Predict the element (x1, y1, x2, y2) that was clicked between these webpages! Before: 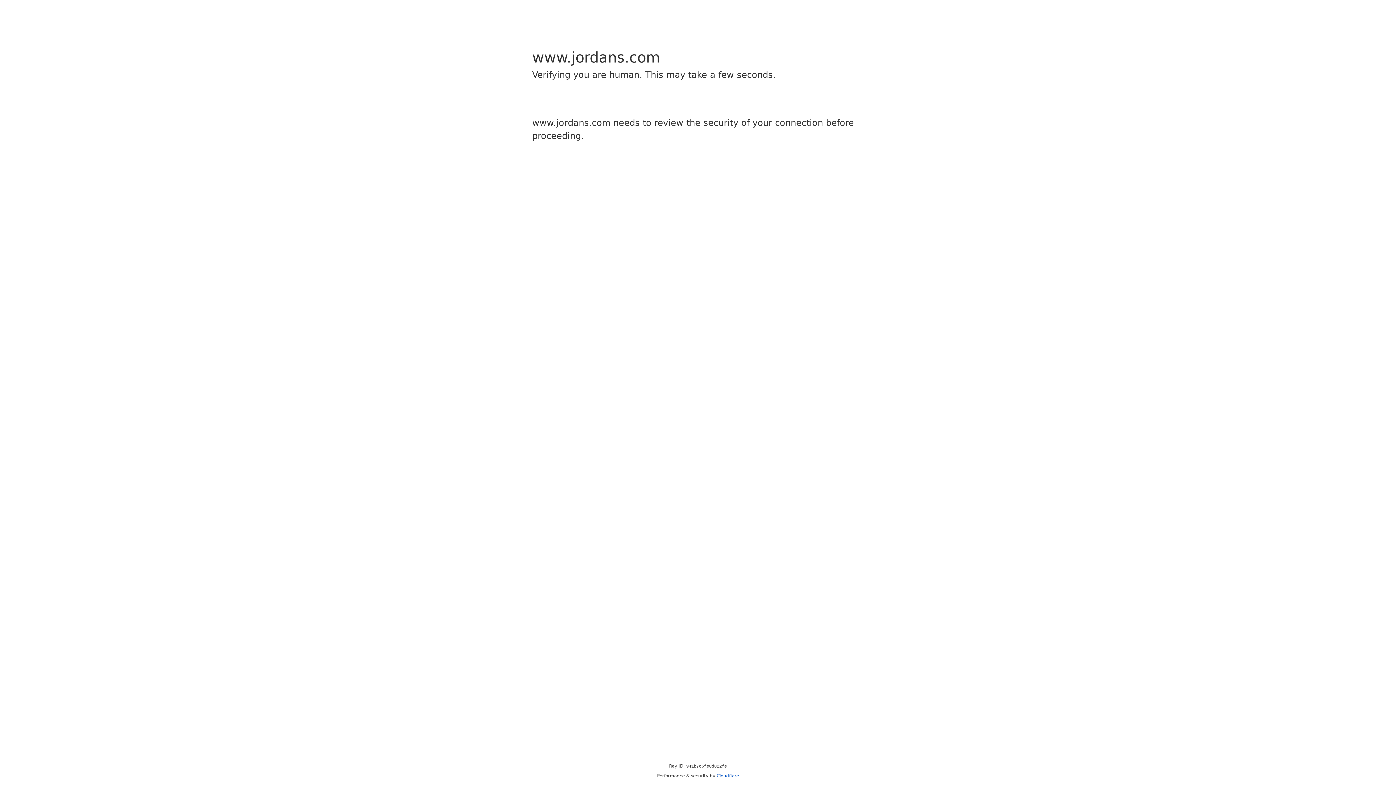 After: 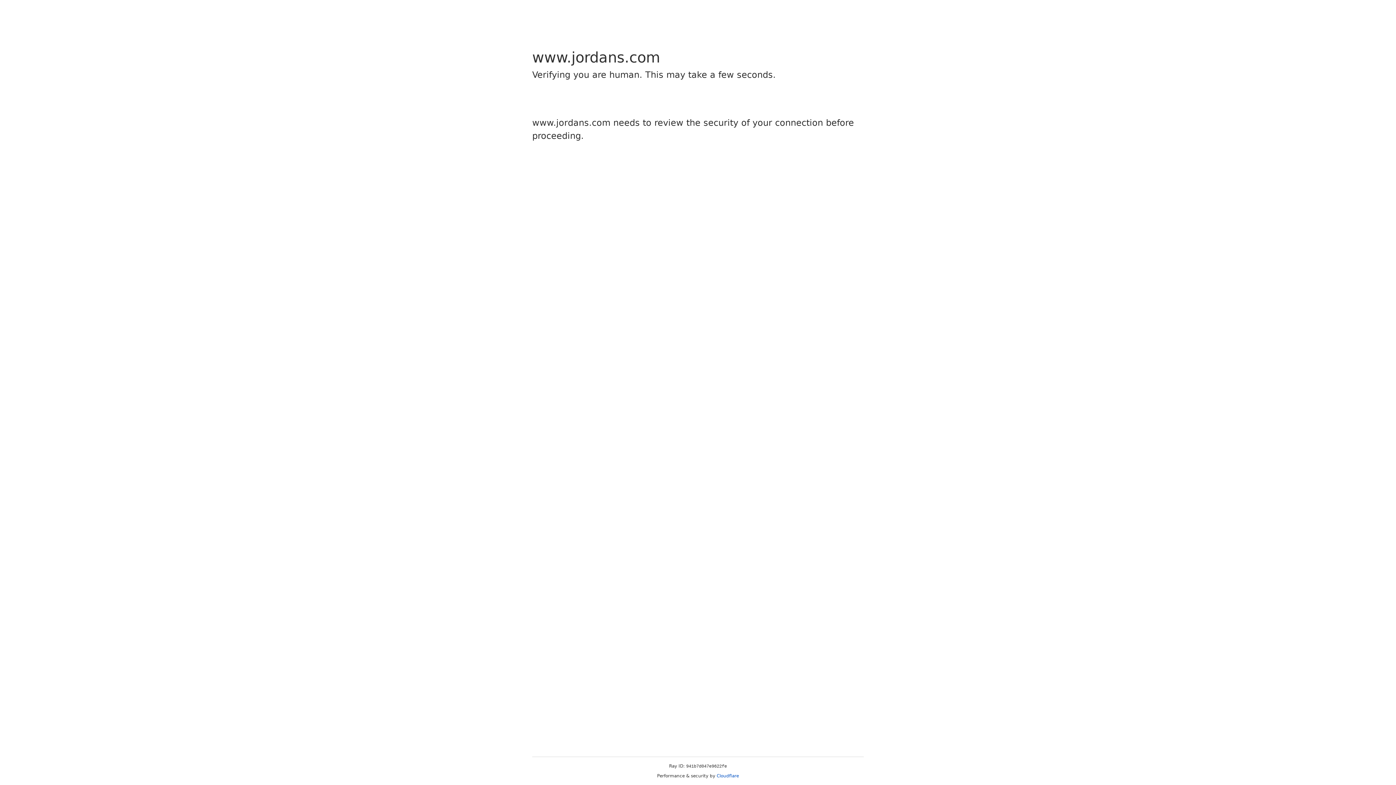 Action: bbox: (716, 773, 739, 778) label: Cloudflare